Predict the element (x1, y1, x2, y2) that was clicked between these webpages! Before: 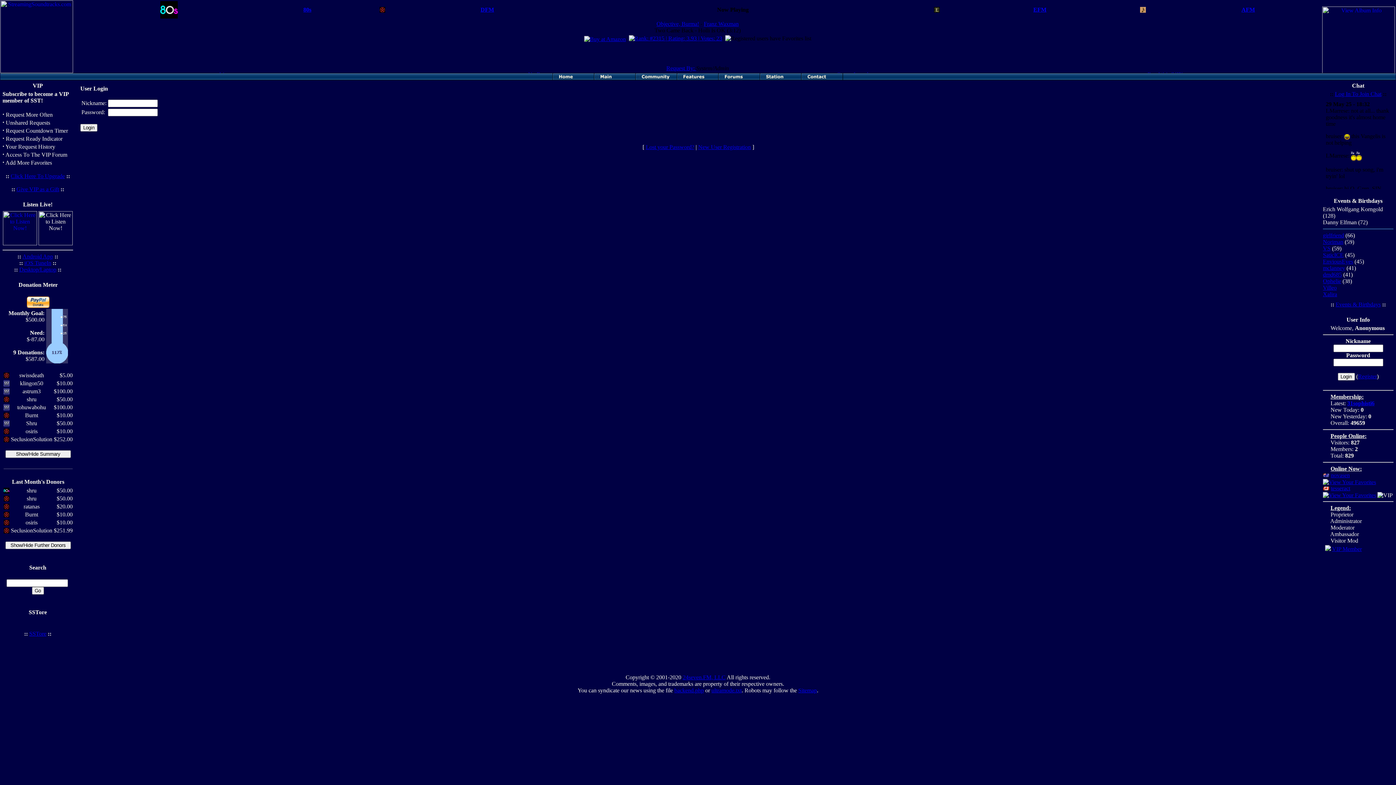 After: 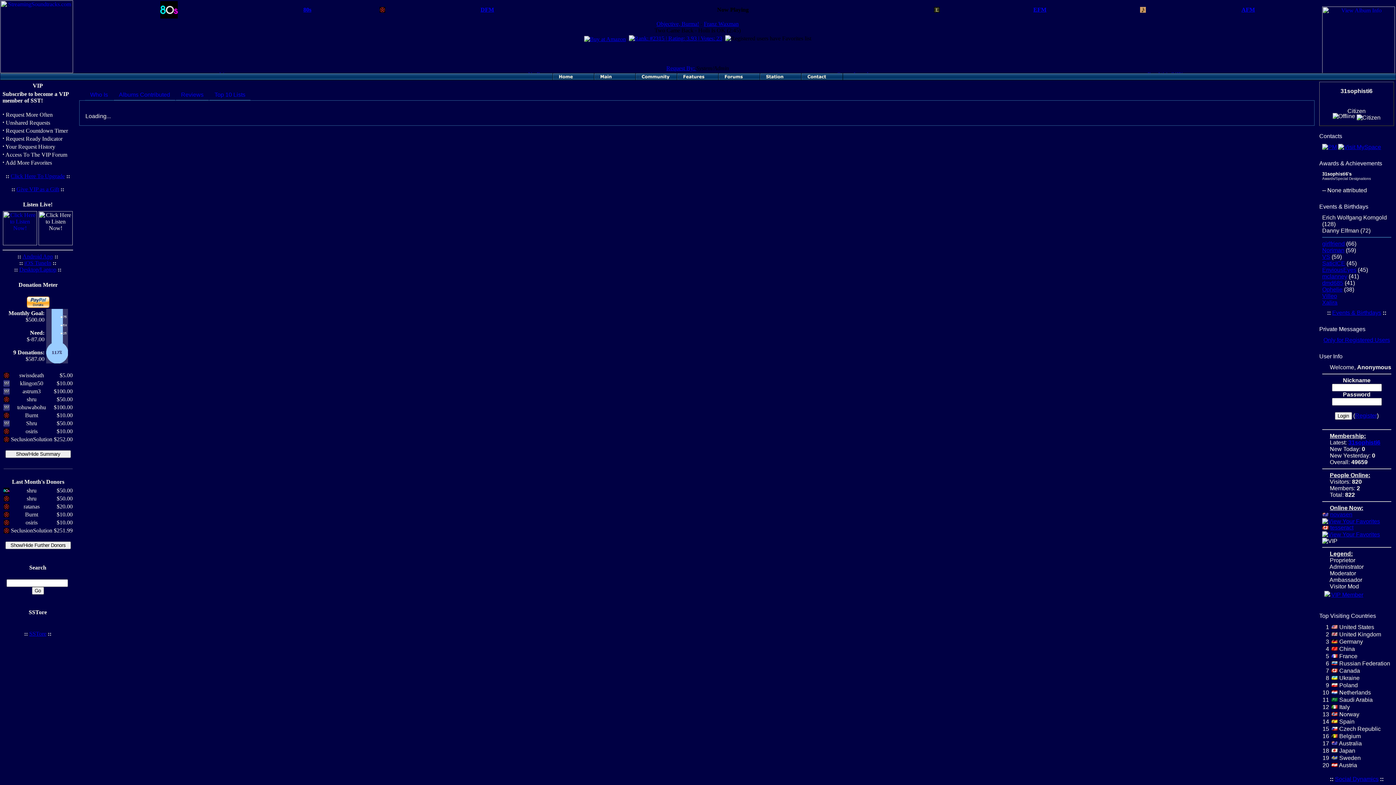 Action: label: 31sophisti6 bbox: (1347, 400, 1374, 406)